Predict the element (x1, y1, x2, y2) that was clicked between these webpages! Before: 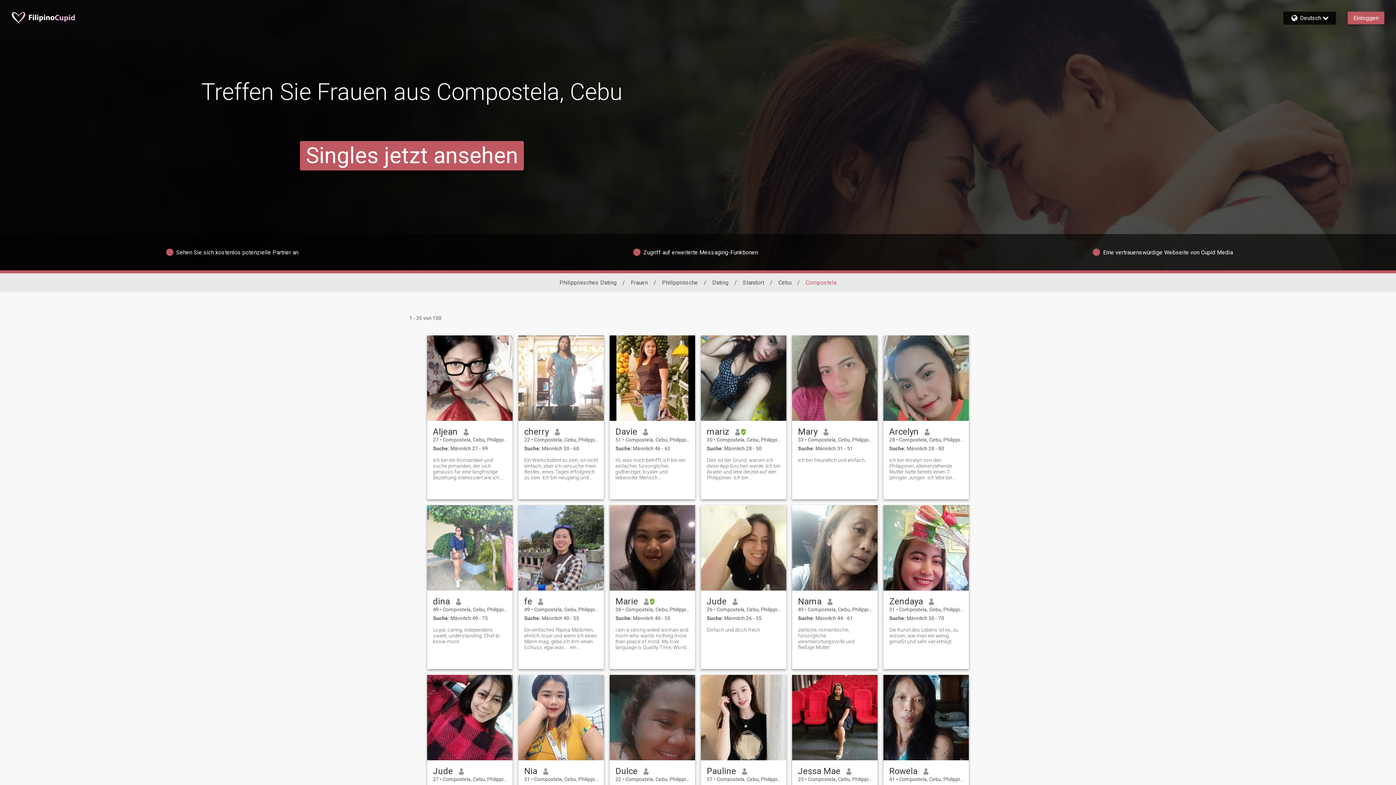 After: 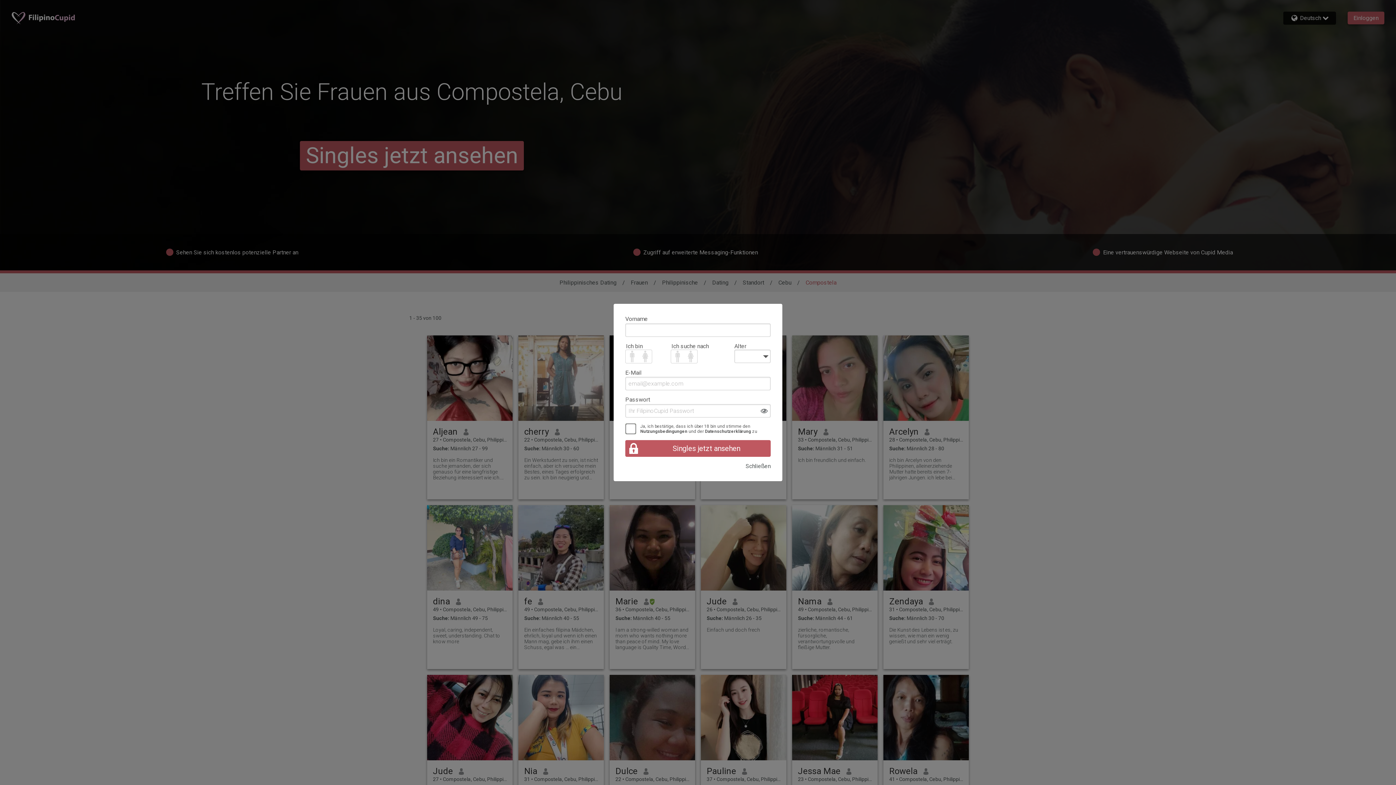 Action: bbox: (889, 457, 963, 480) label: ich bin Arcelyn von den Philippinen, alleinerziehende Mutter hatte bereits einen 7-jährigen Jungen. ich lebe bei meiner Familie.